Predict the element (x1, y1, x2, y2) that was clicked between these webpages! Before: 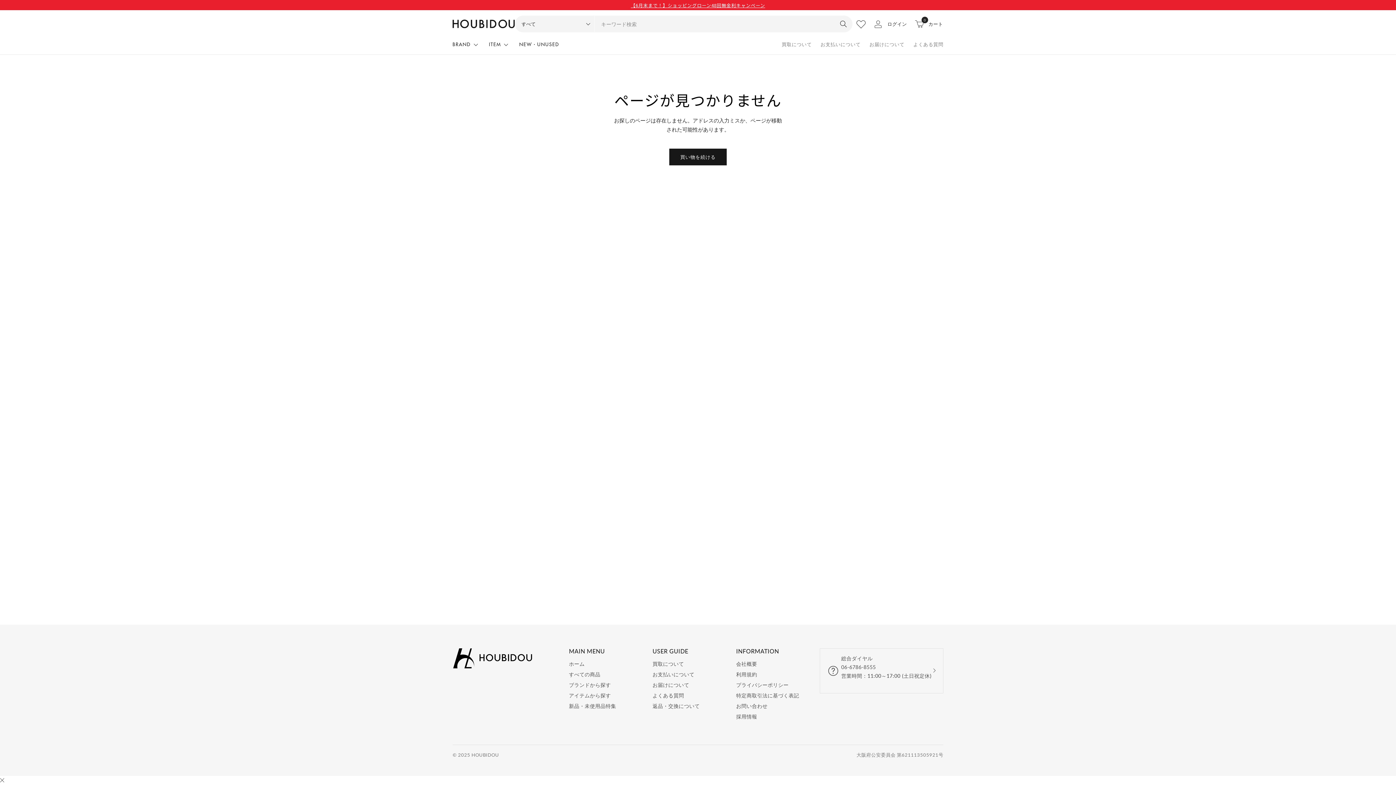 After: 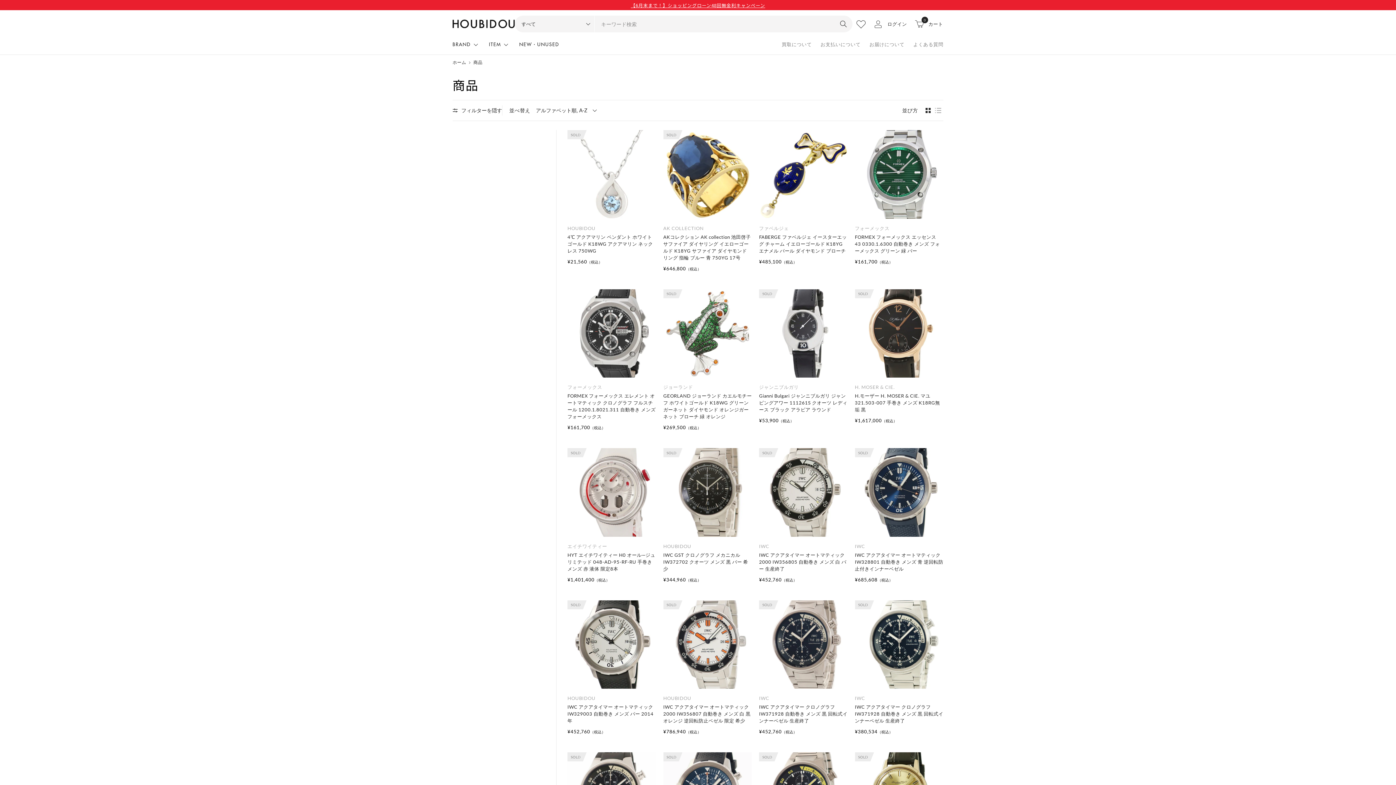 Action: bbox: (569, 670, 641, 679) label: すべての商品